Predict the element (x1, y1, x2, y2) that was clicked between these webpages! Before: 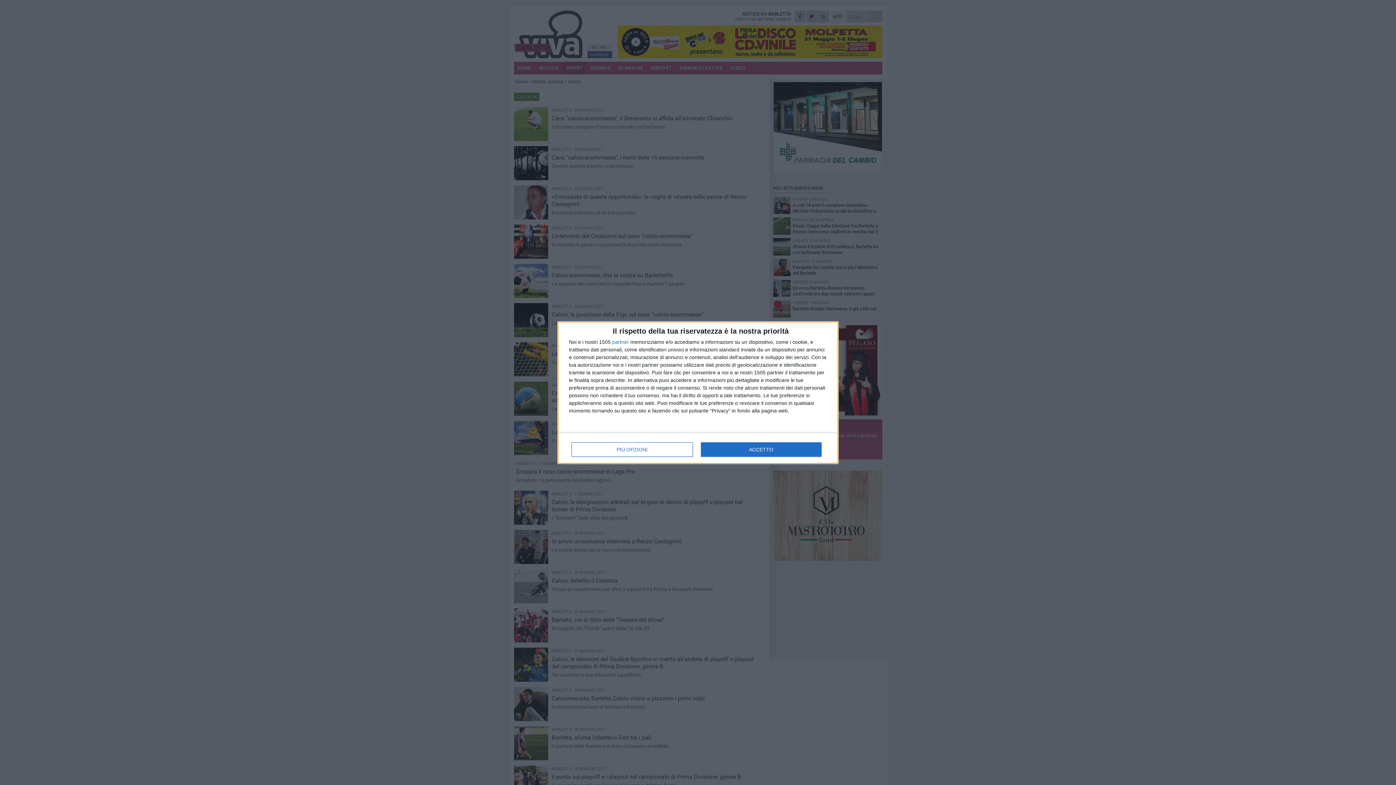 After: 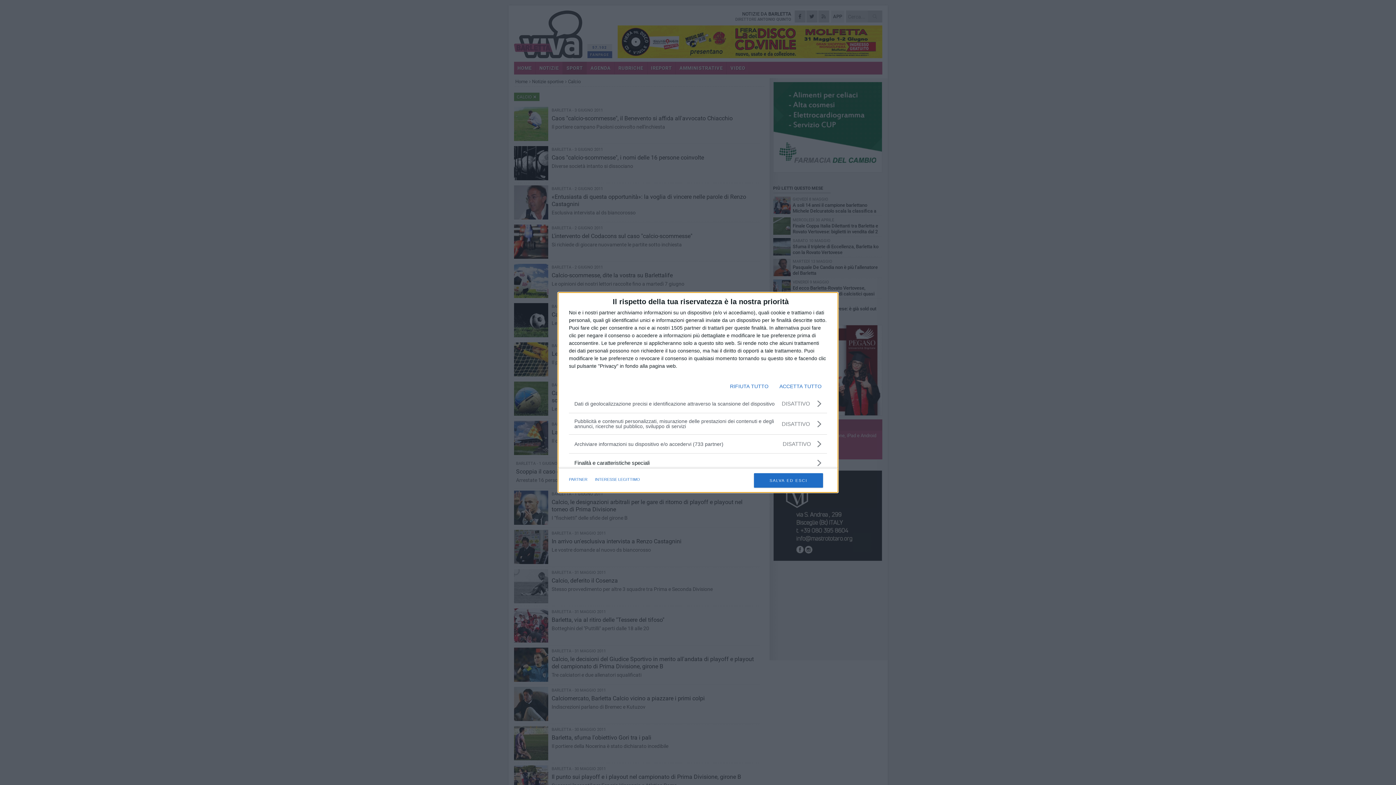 Action: label: PIÙ OPZIONI bbox: (571, 442, 692, 456)